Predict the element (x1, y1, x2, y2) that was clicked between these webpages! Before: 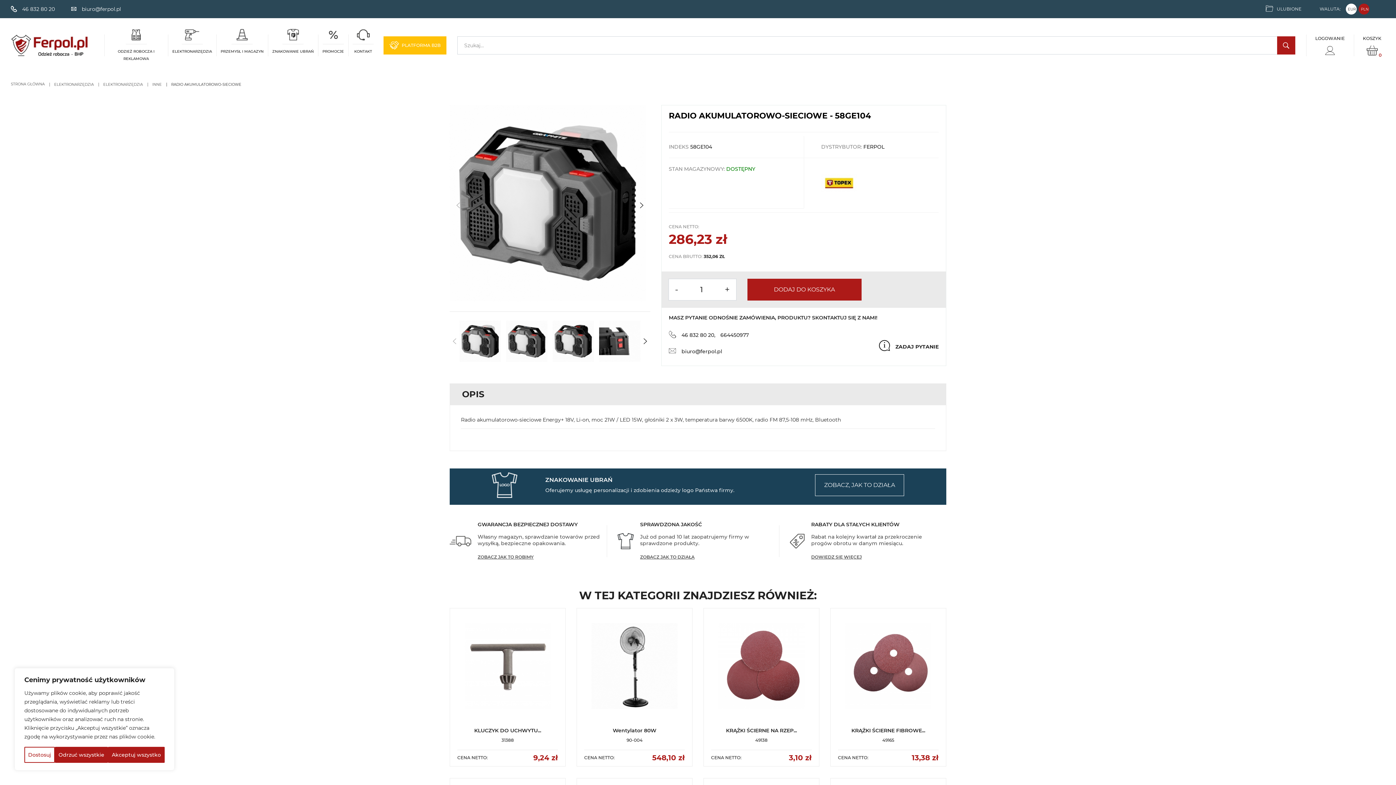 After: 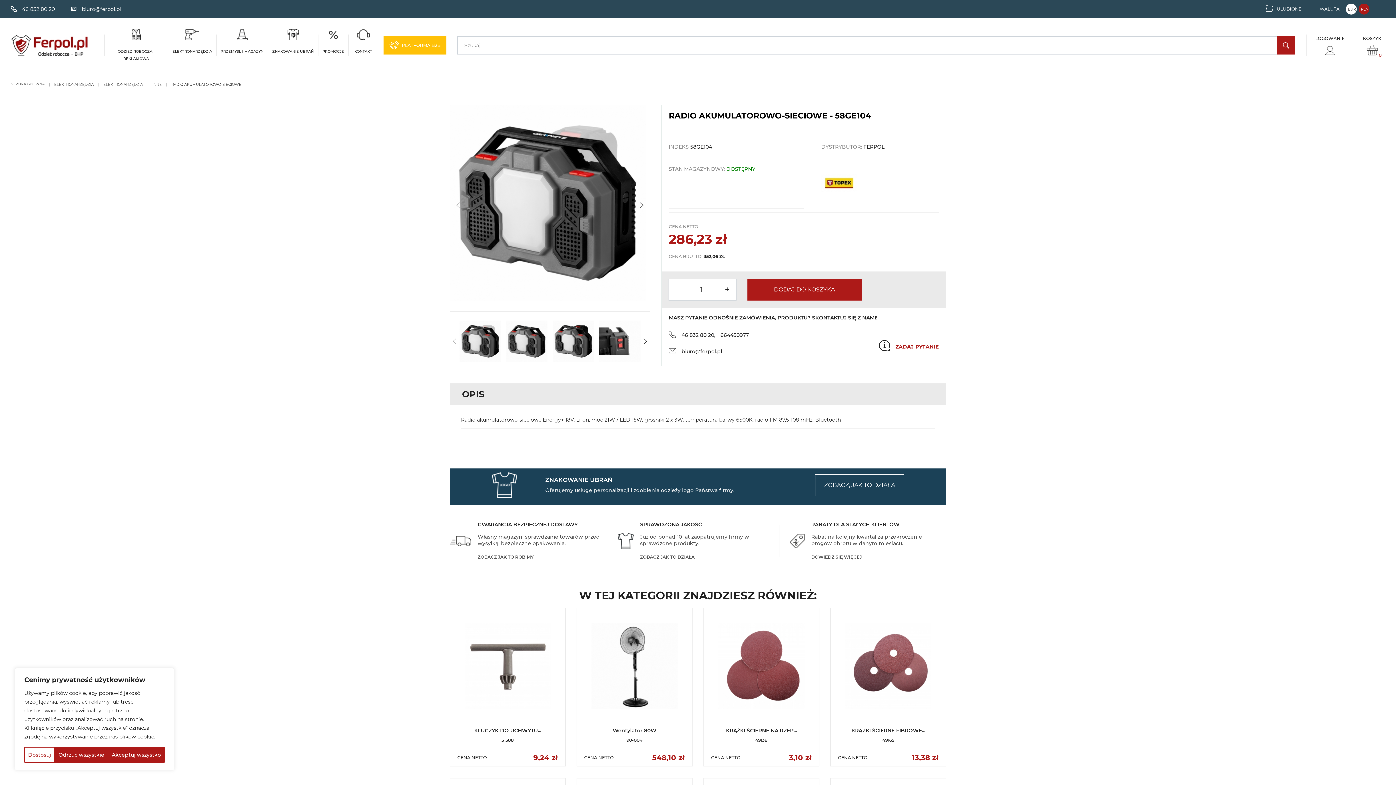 Action: bbox: (895, 343, 938, 350) label: ZADAJ PYTANIE